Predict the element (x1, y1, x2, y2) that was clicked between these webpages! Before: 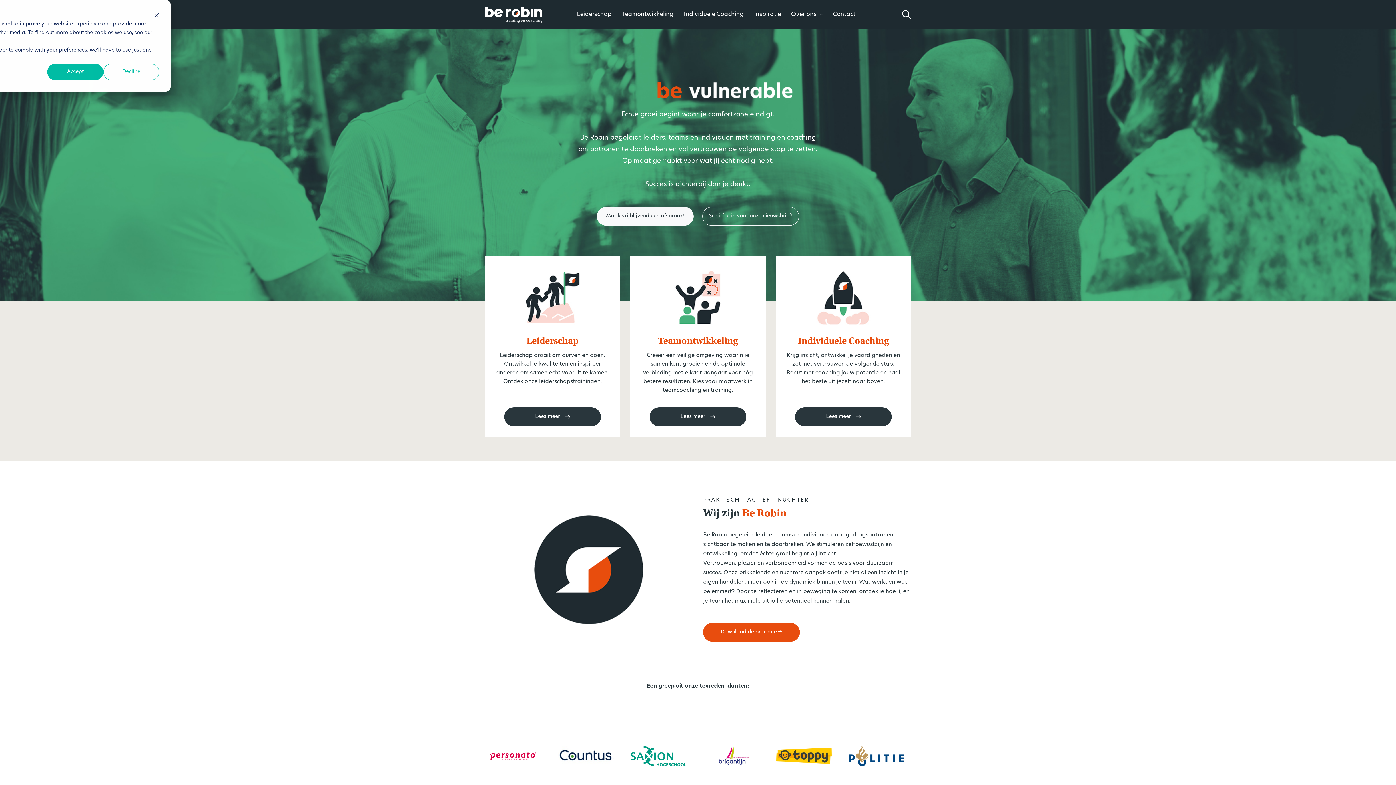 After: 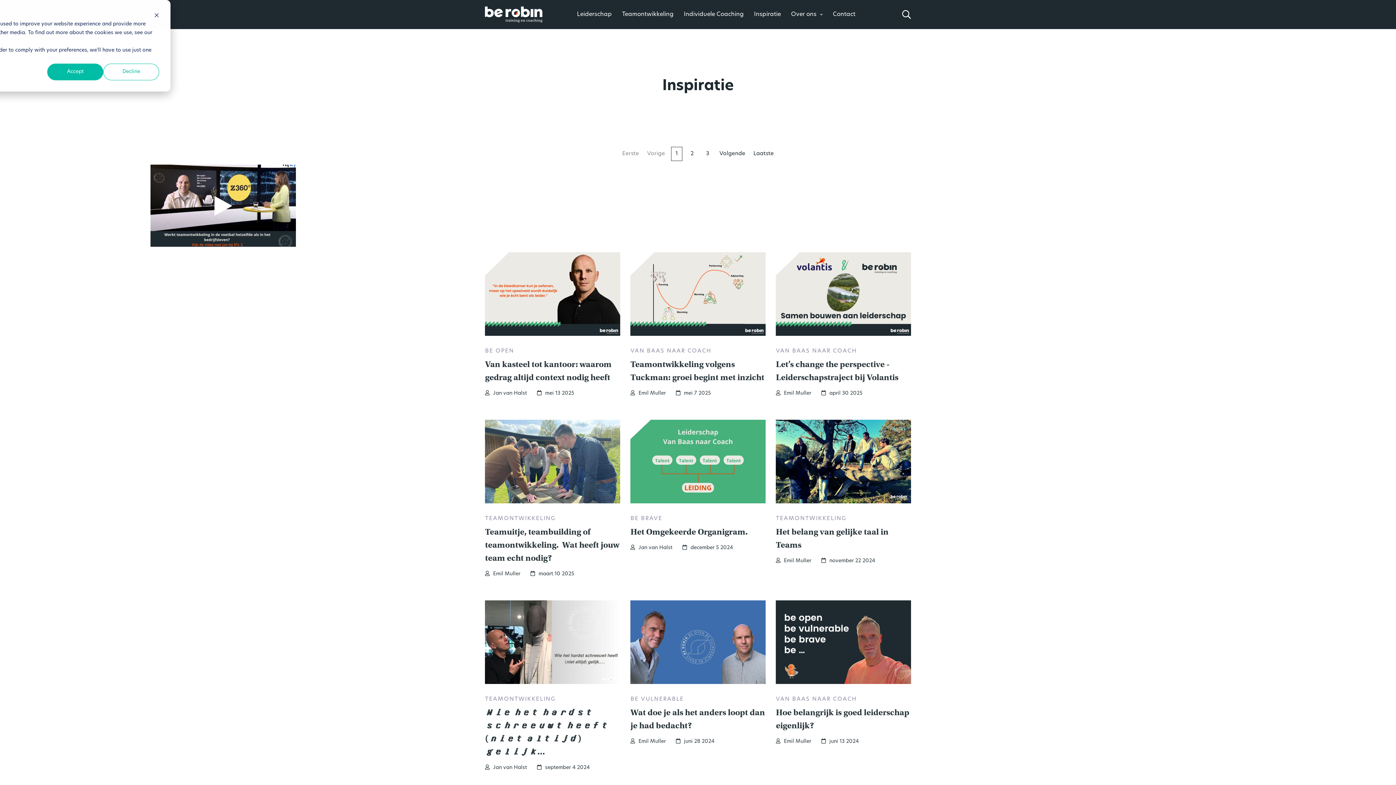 Action: bbox: (749, 0, 786, 29) label: Inspiratie